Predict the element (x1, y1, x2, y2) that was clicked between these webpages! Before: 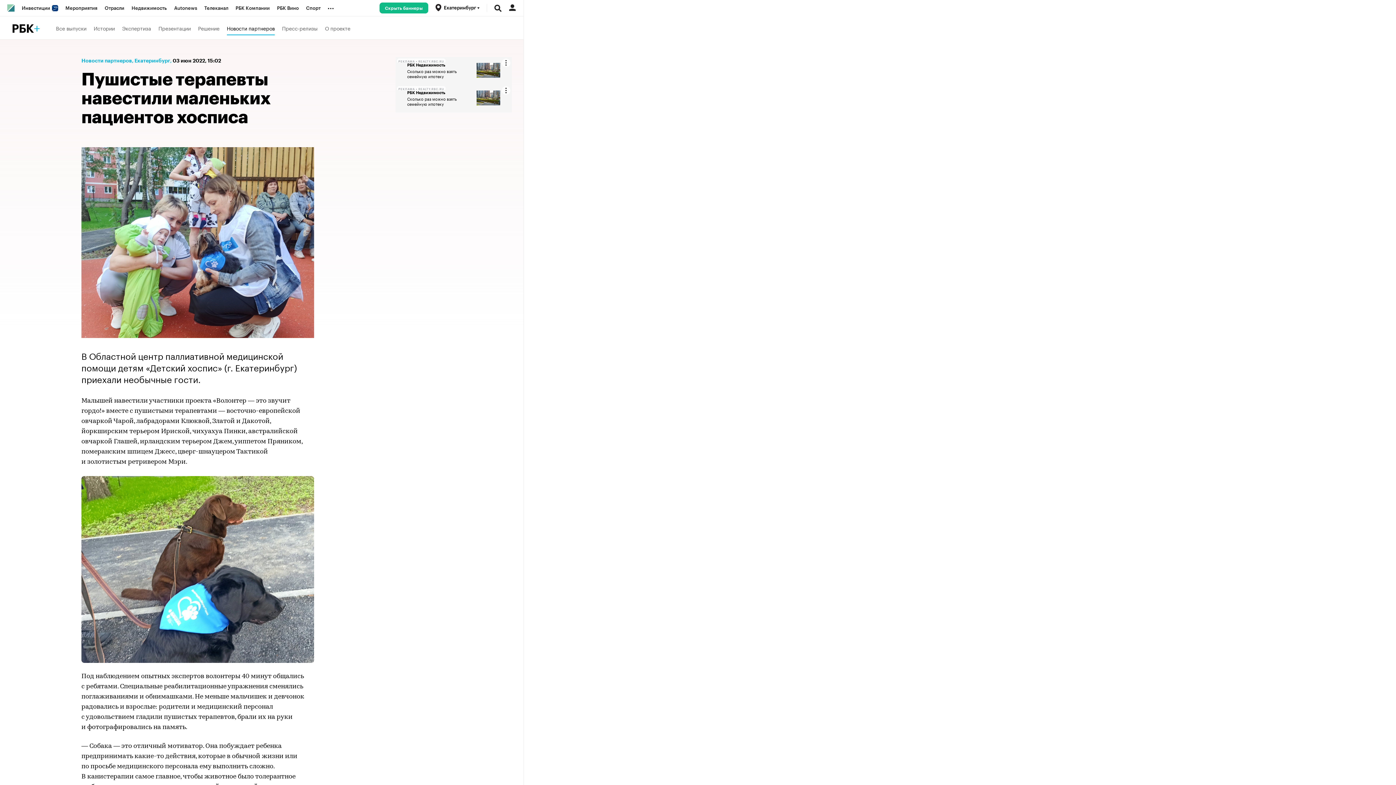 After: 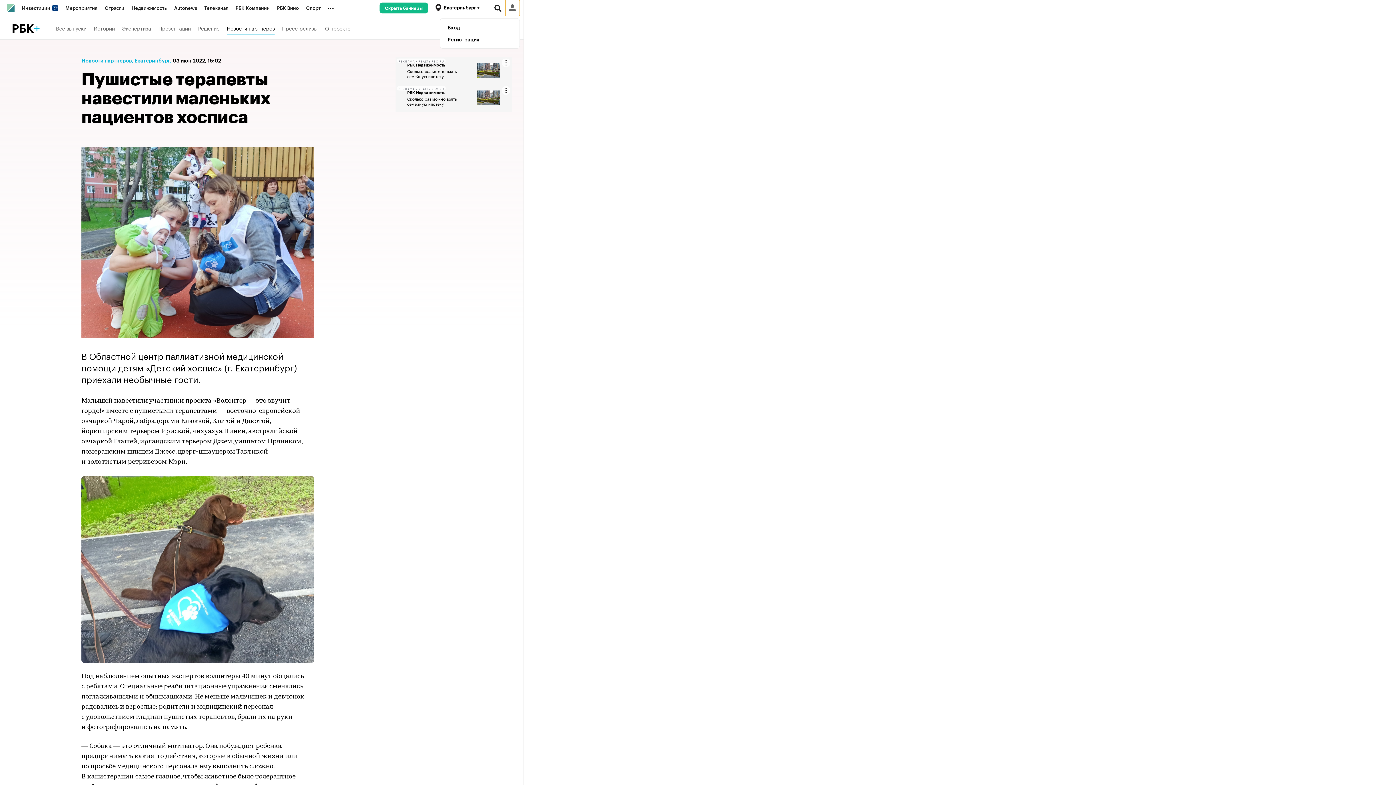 Action: bbox: (505, 0, 520, 16)